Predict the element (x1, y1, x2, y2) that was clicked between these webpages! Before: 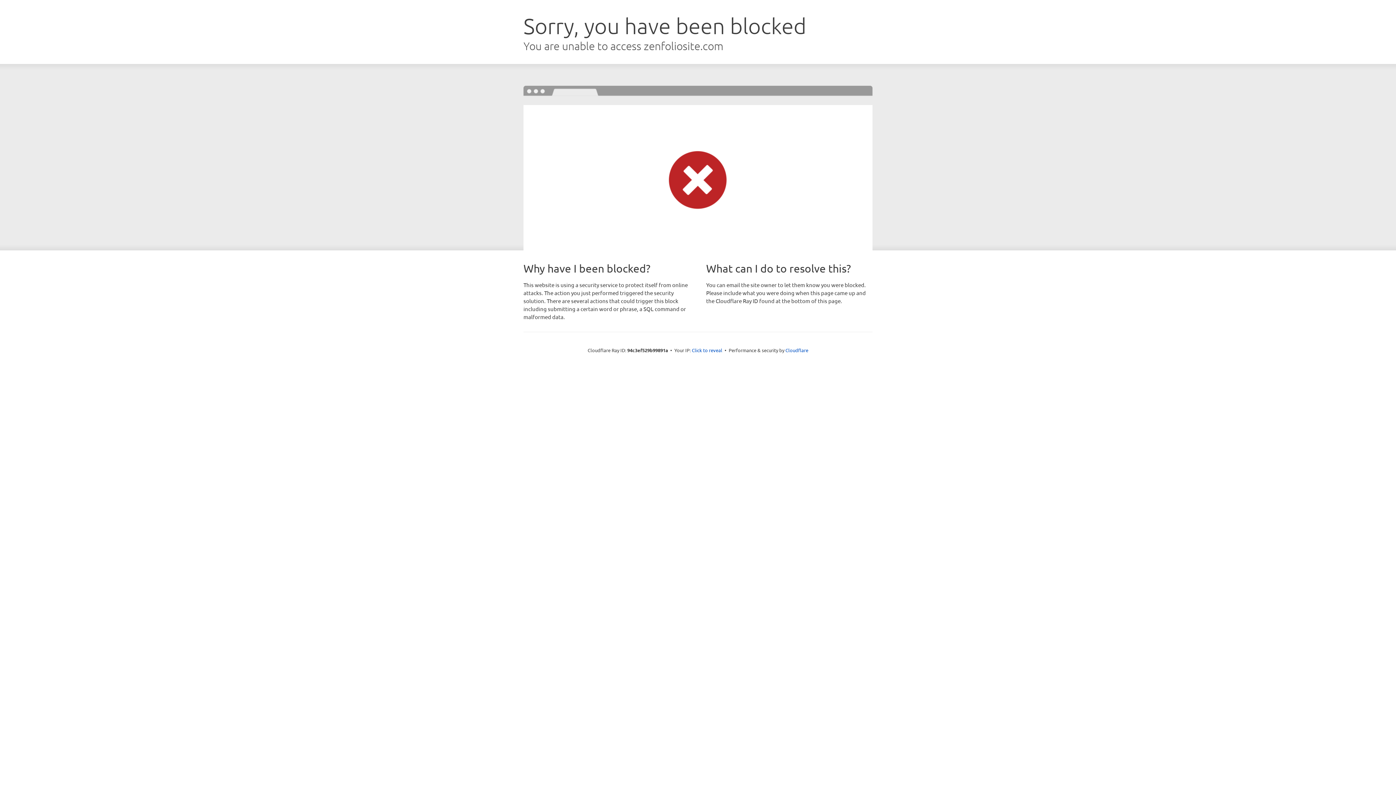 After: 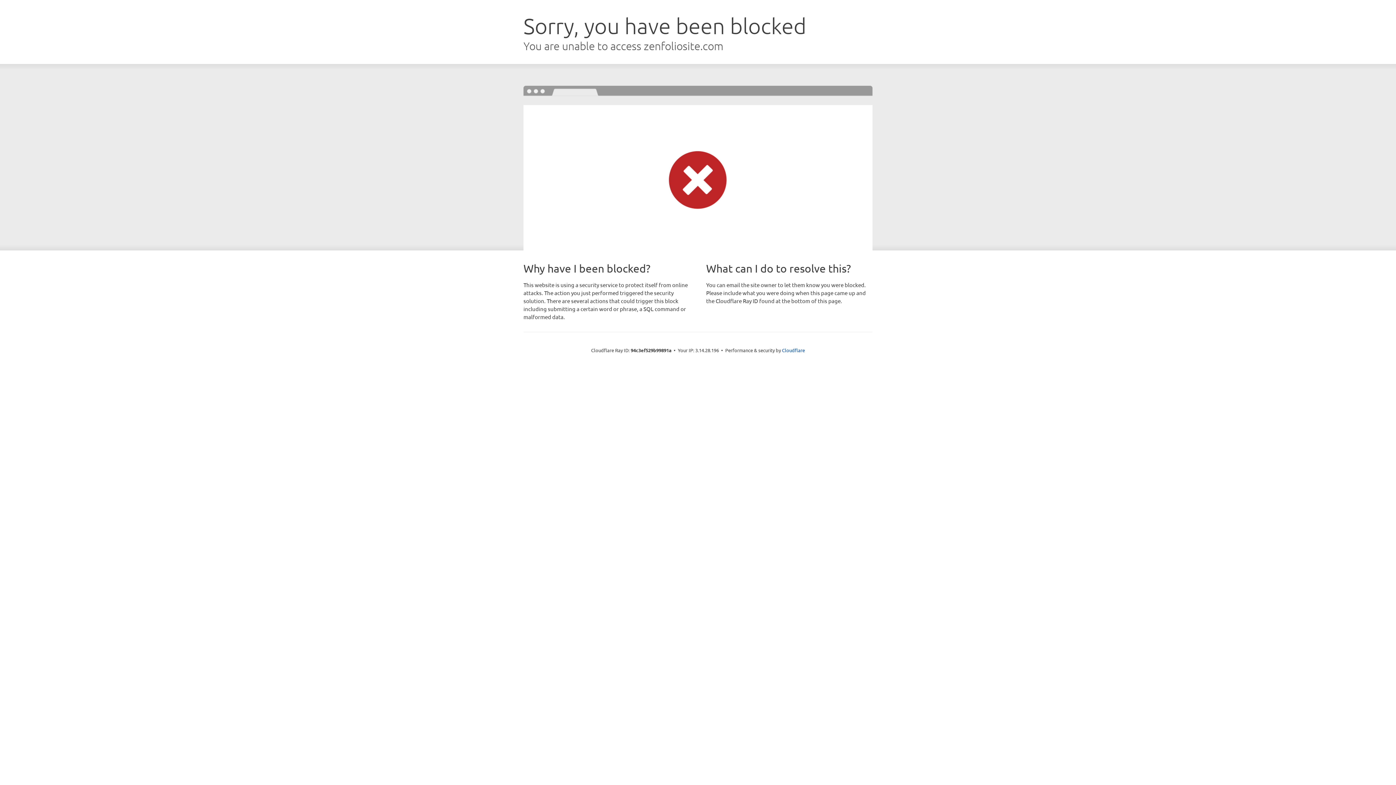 Action: label: Click to reveal bbox: (692, 346, 722, 353)